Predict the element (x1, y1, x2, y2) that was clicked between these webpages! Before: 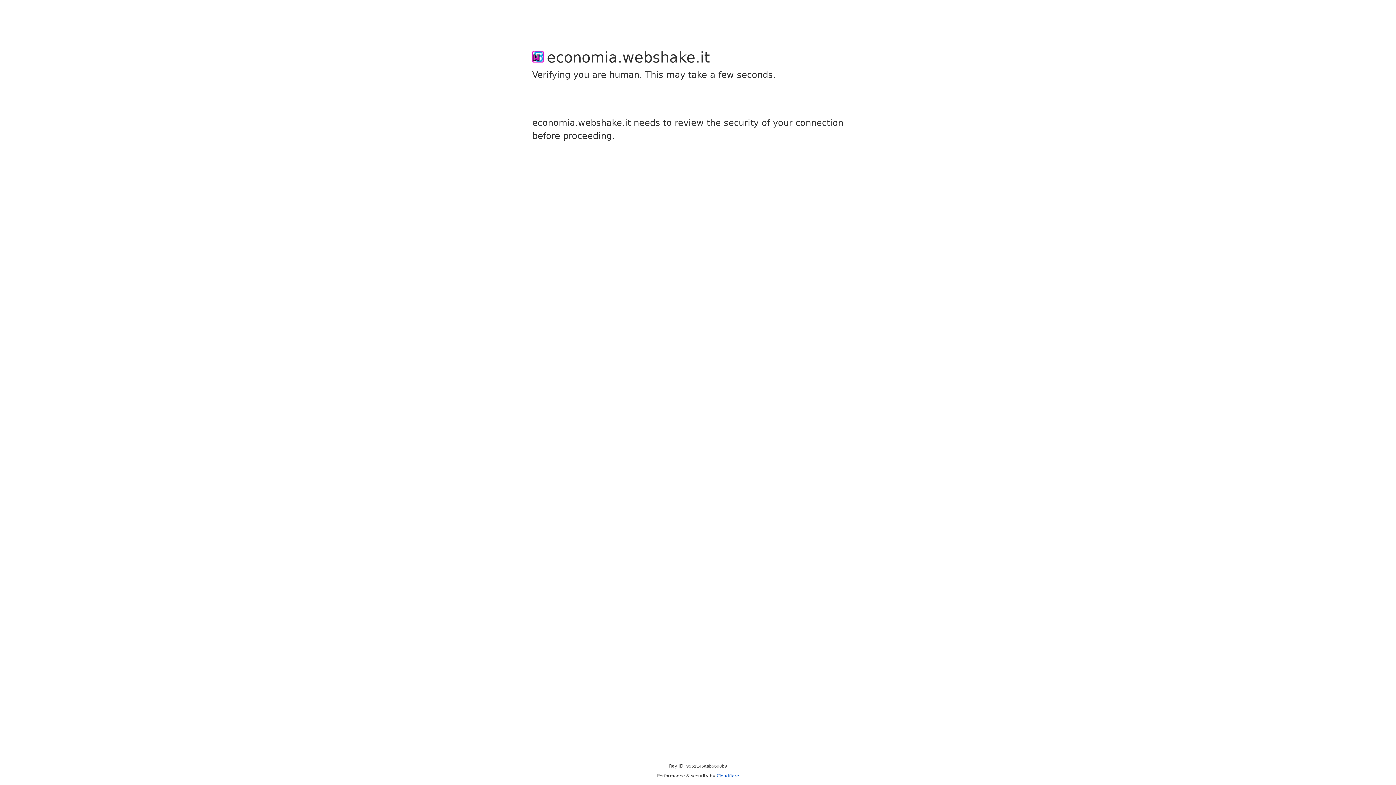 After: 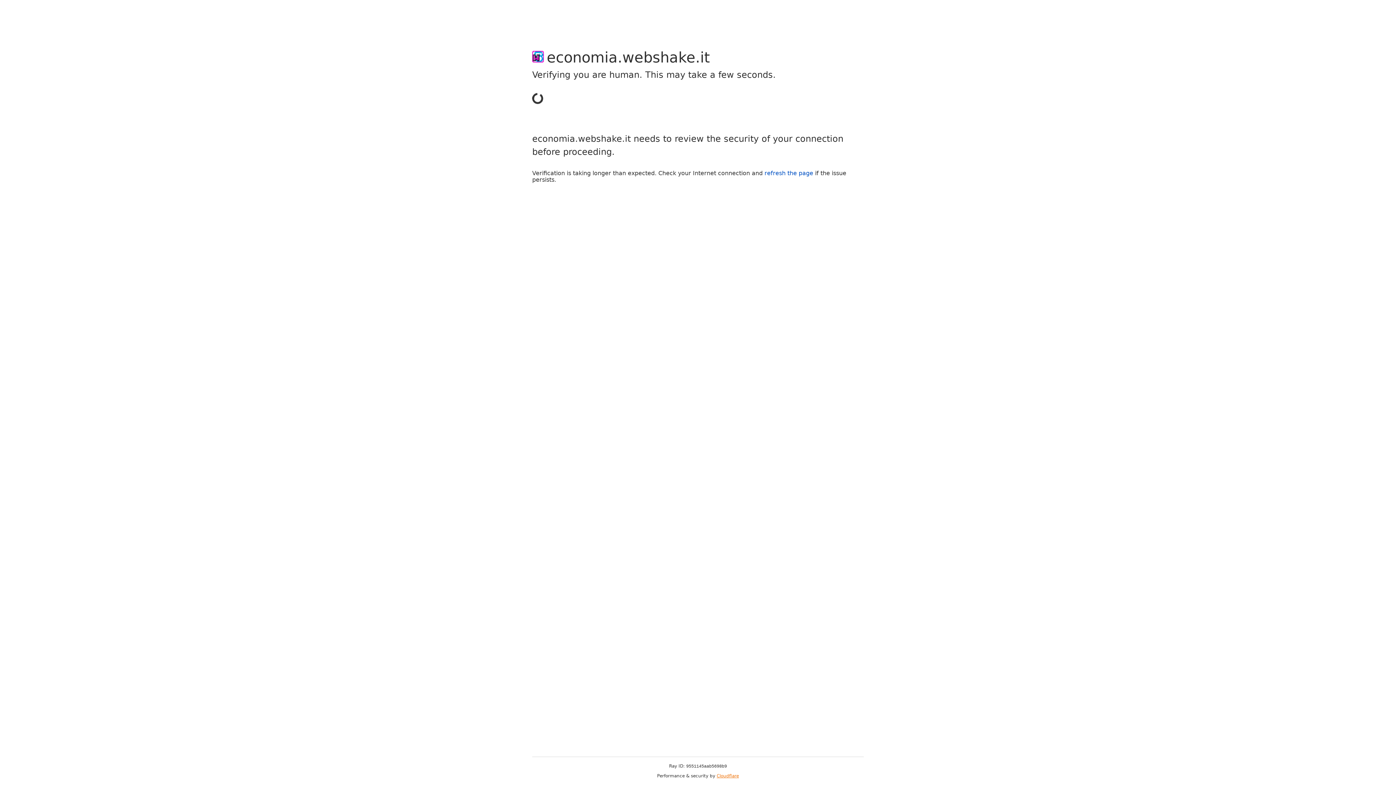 Action: label: Cloudflare bbox: (716, 773, 739, 778)